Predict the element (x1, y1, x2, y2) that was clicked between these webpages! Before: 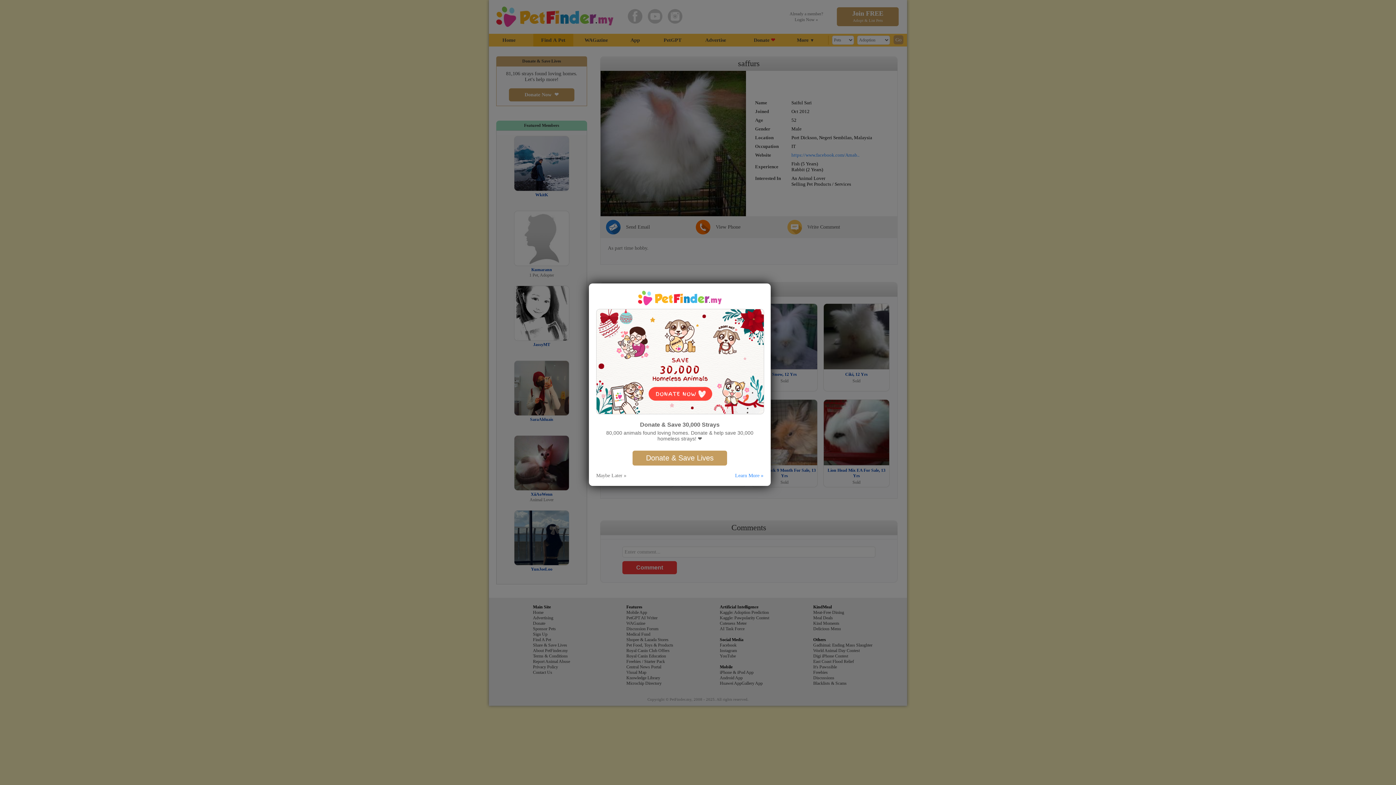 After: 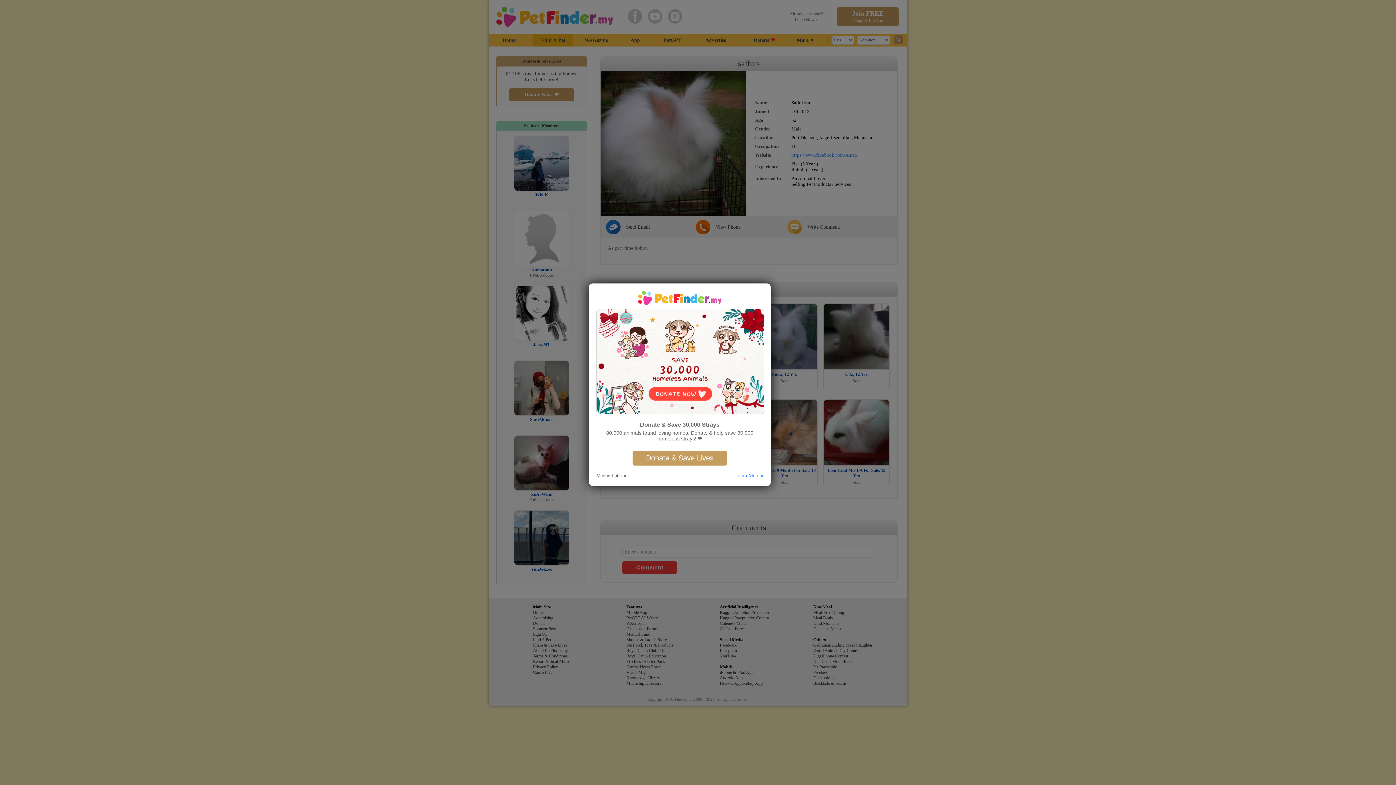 Action: bbox: (735, 472, 763, 478) label: Learn More »